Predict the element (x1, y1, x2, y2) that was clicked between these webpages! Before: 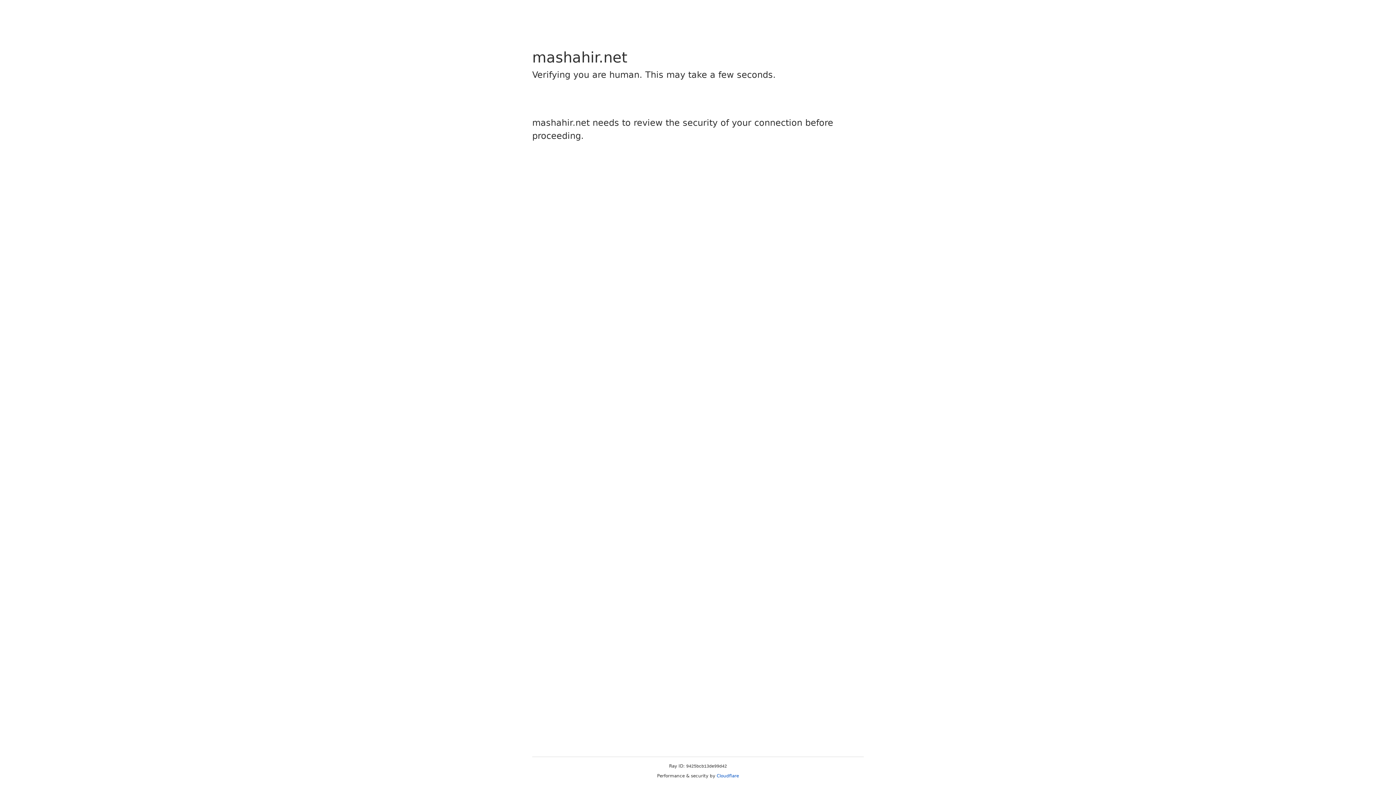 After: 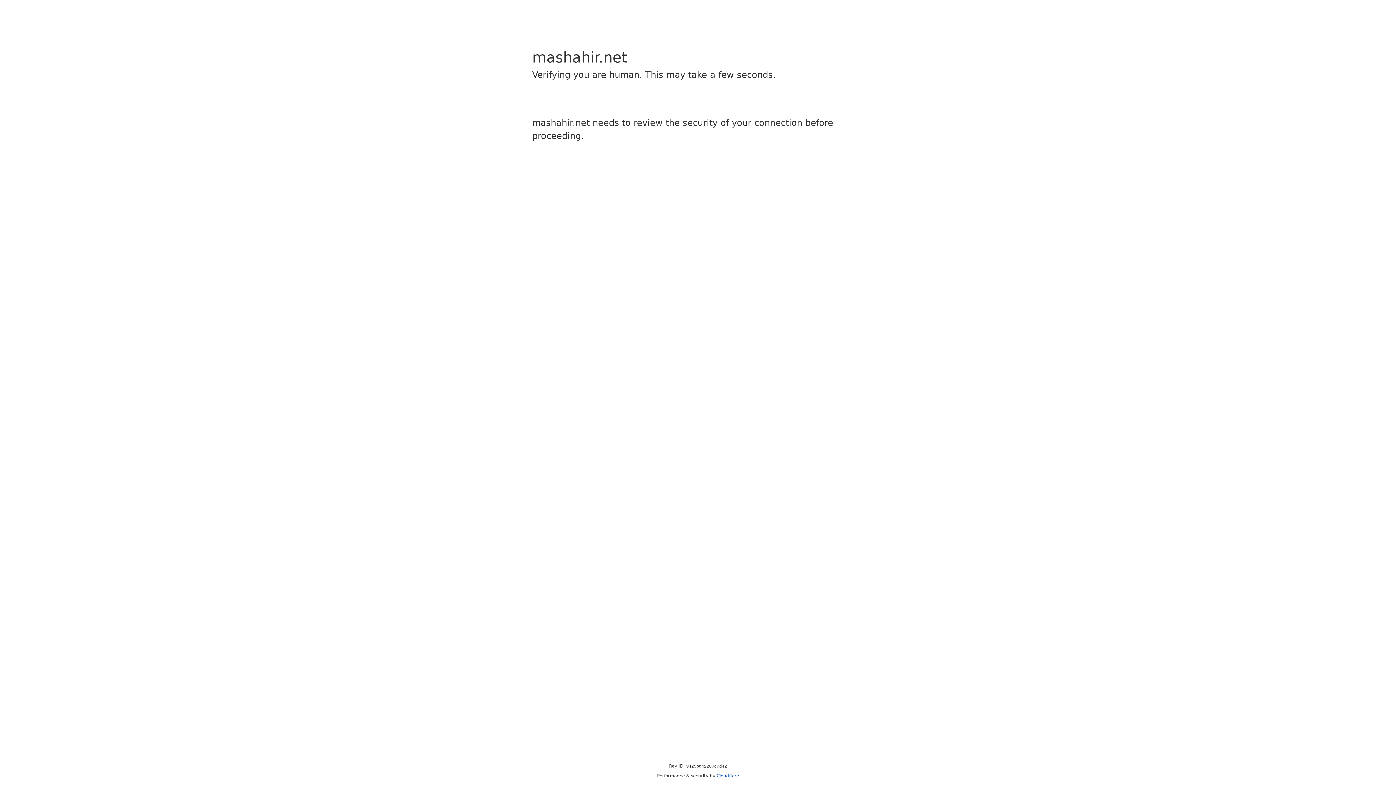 Action: bbox: (716, 773, 739, 778) label: Cloudflare